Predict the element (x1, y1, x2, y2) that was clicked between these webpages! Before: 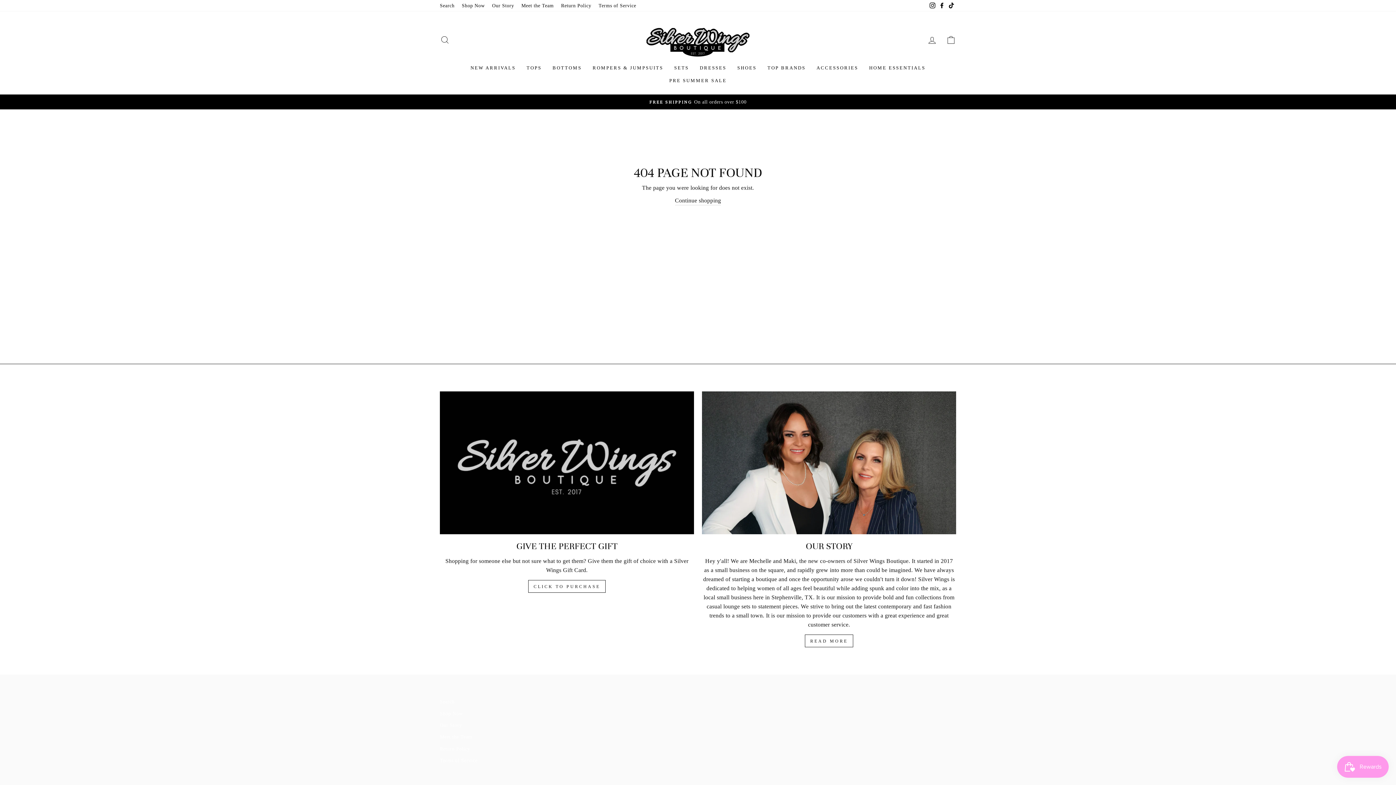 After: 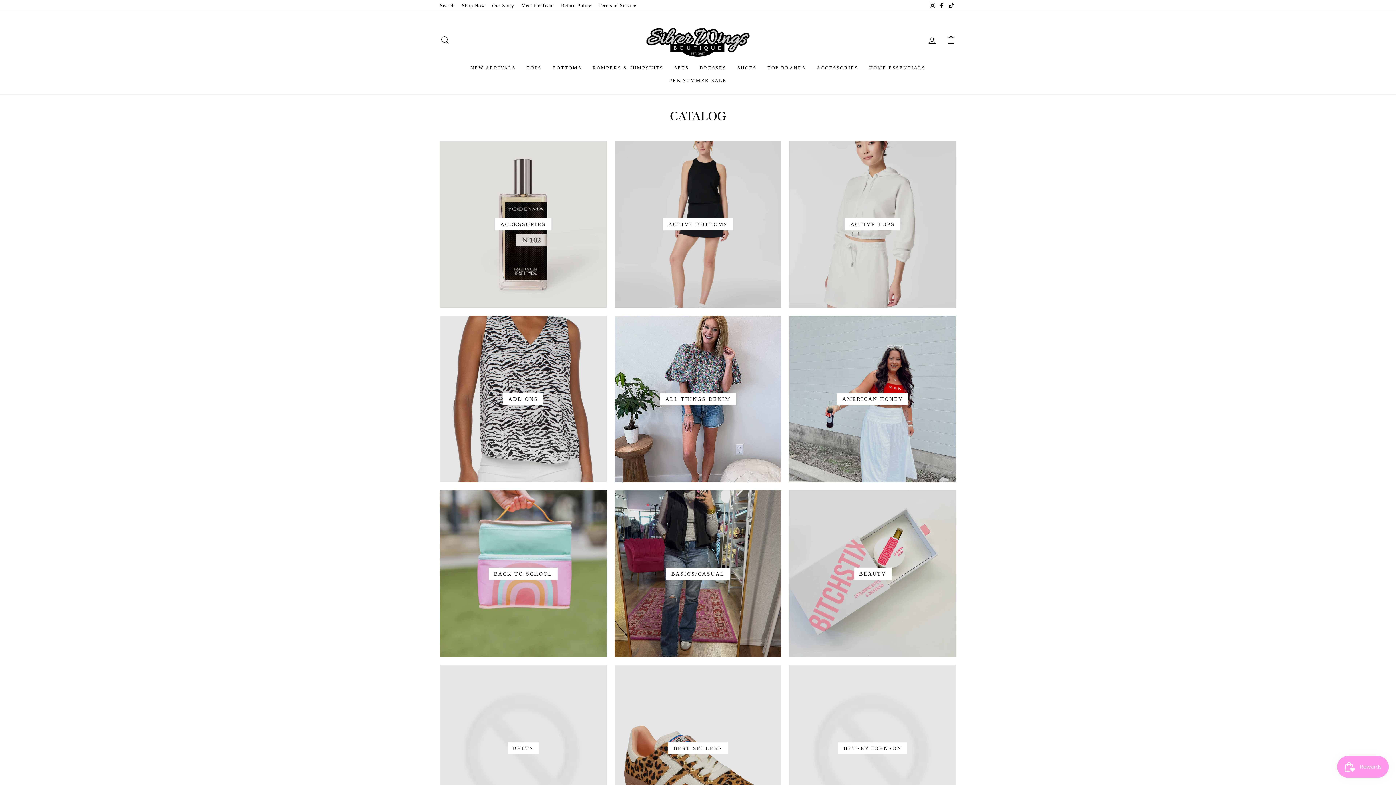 Action: label: Shop Now bbox: (458, 0, 488, 11)